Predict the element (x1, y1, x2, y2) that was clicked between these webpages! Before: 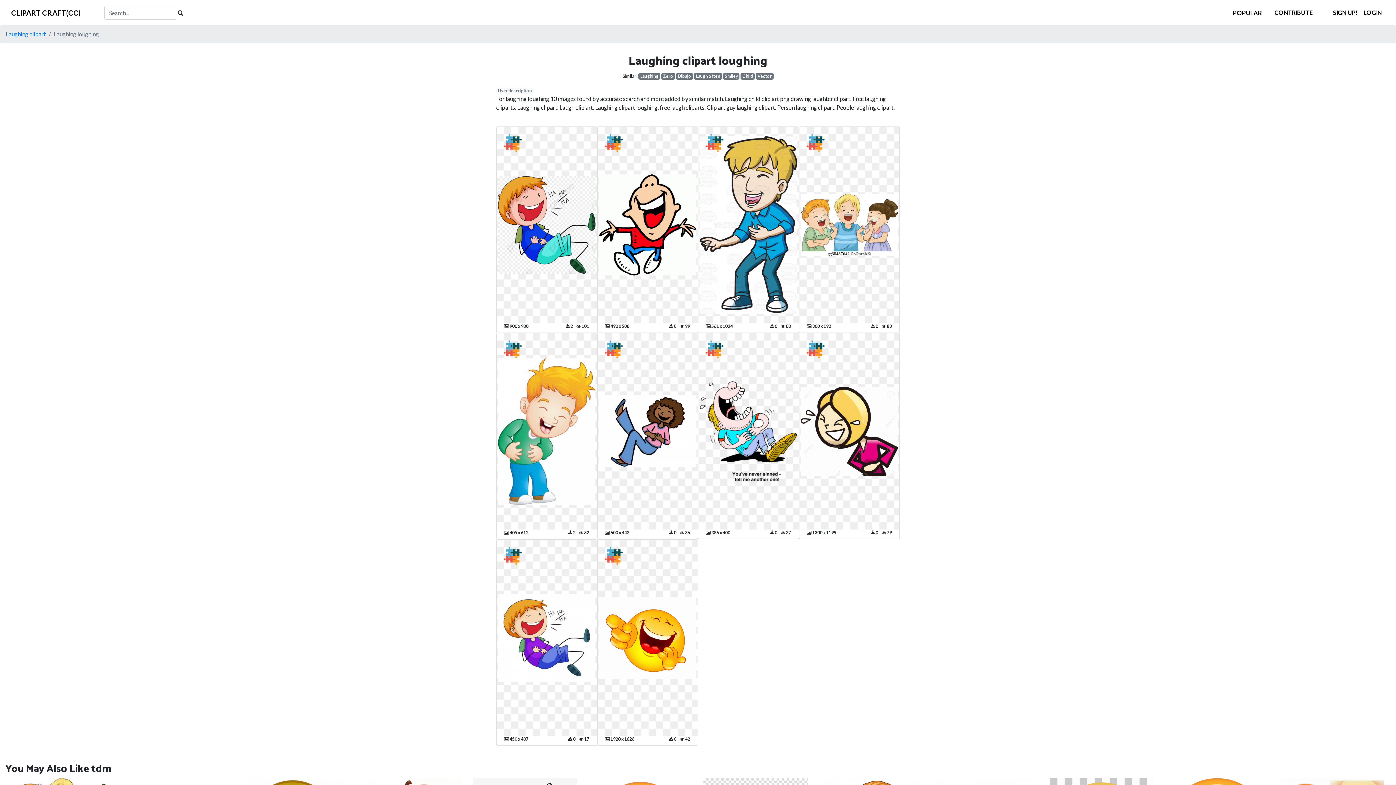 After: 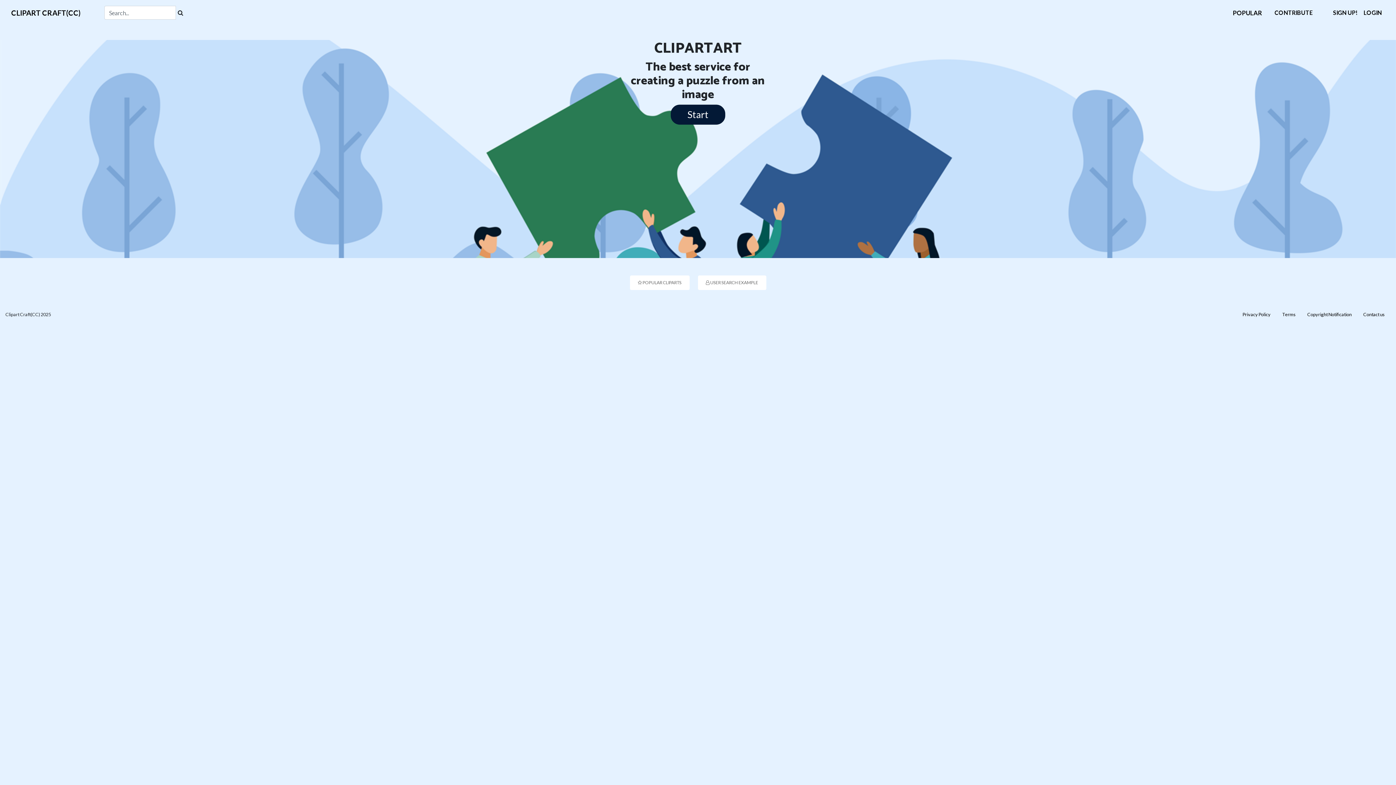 Action: bbox: (176, 5, 185, 19)